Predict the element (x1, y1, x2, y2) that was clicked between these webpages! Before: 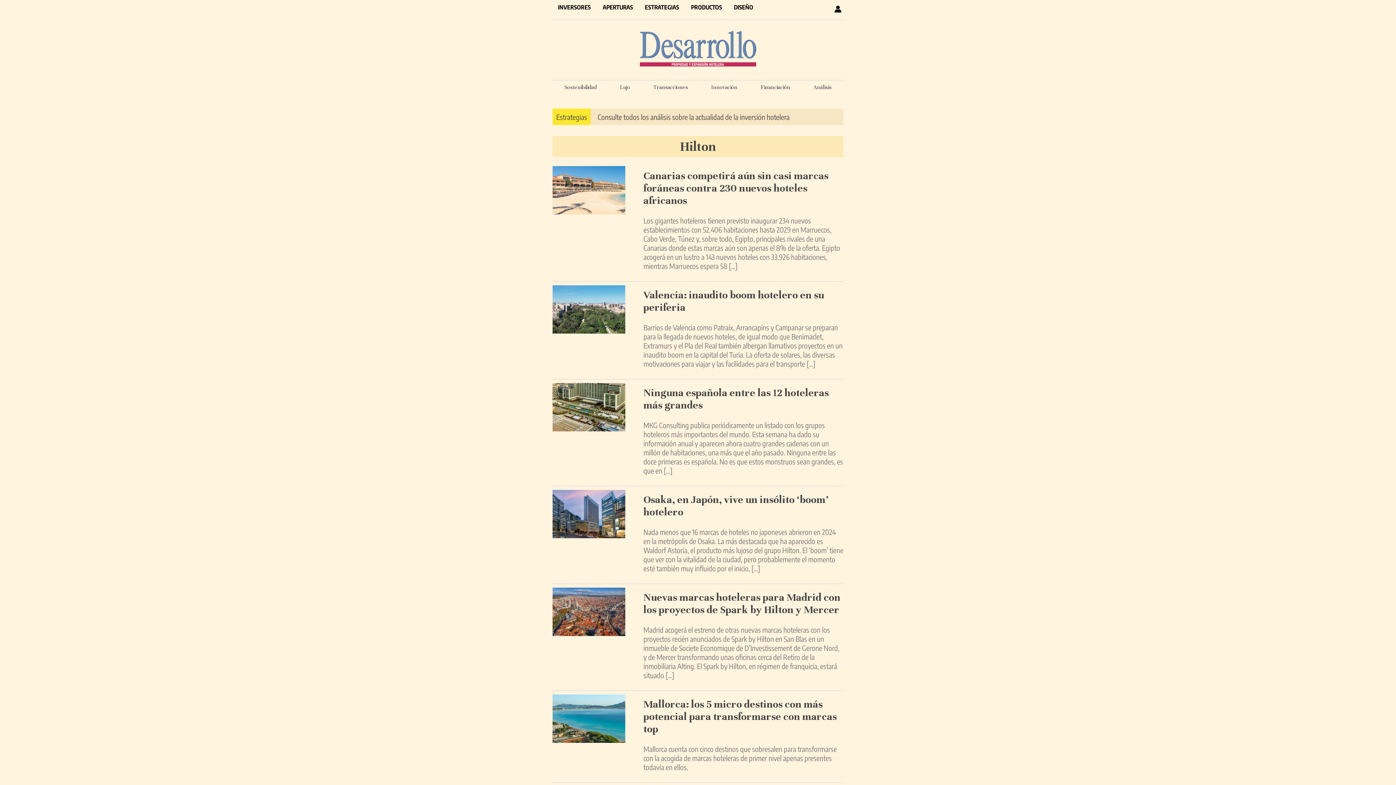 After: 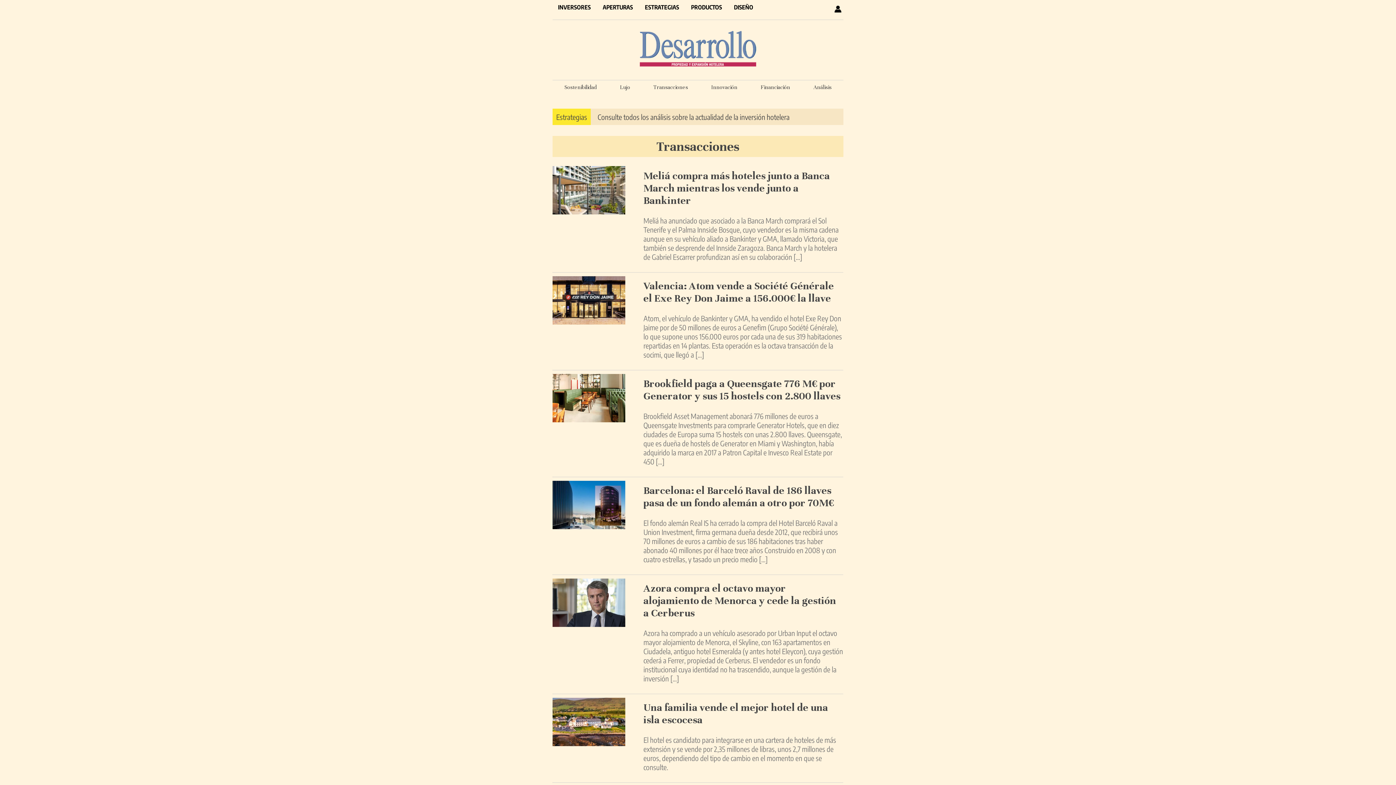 Action: bbox: (653, 84, 688, 90) label: Transacciones